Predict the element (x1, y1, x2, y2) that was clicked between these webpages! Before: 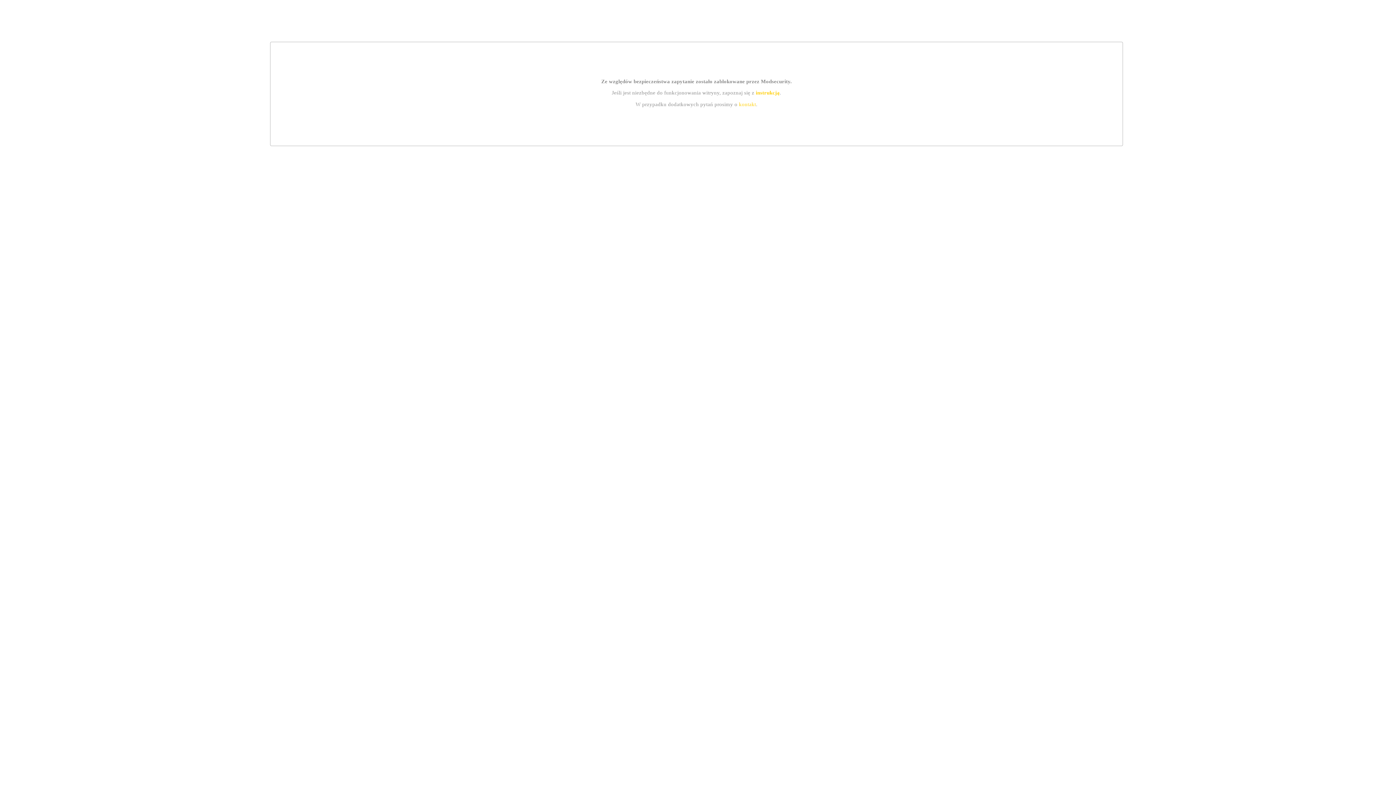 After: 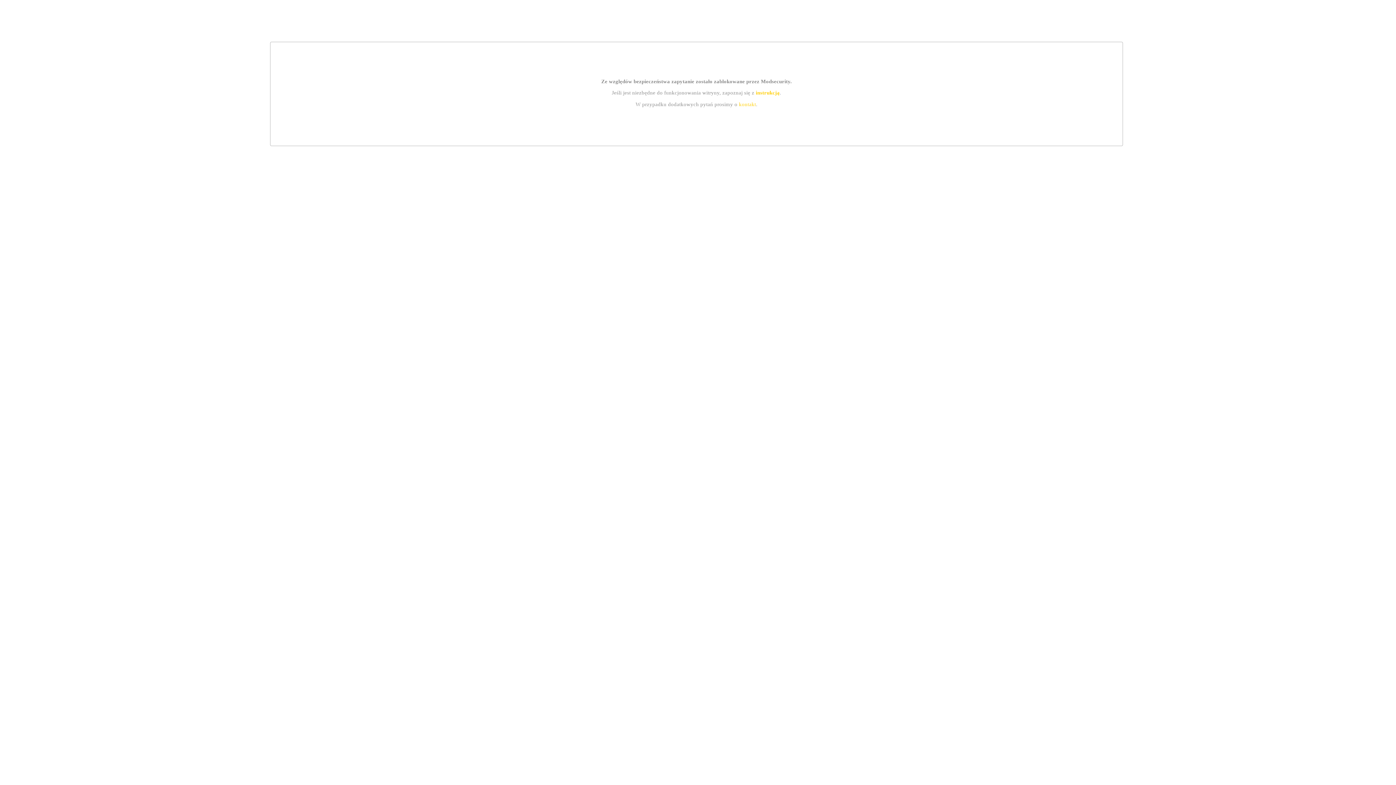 Action: bbox: (755, 89, 779, 95) label: instrukcją